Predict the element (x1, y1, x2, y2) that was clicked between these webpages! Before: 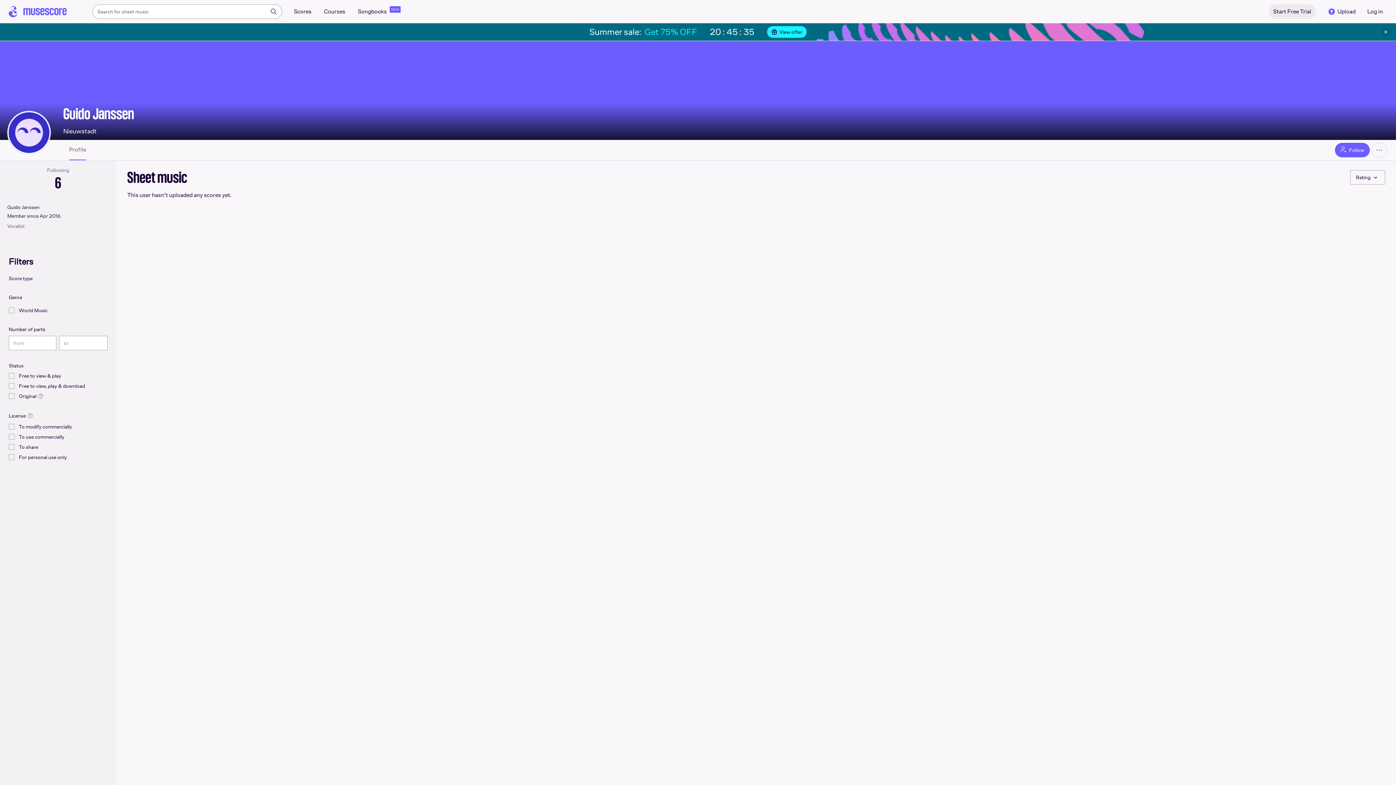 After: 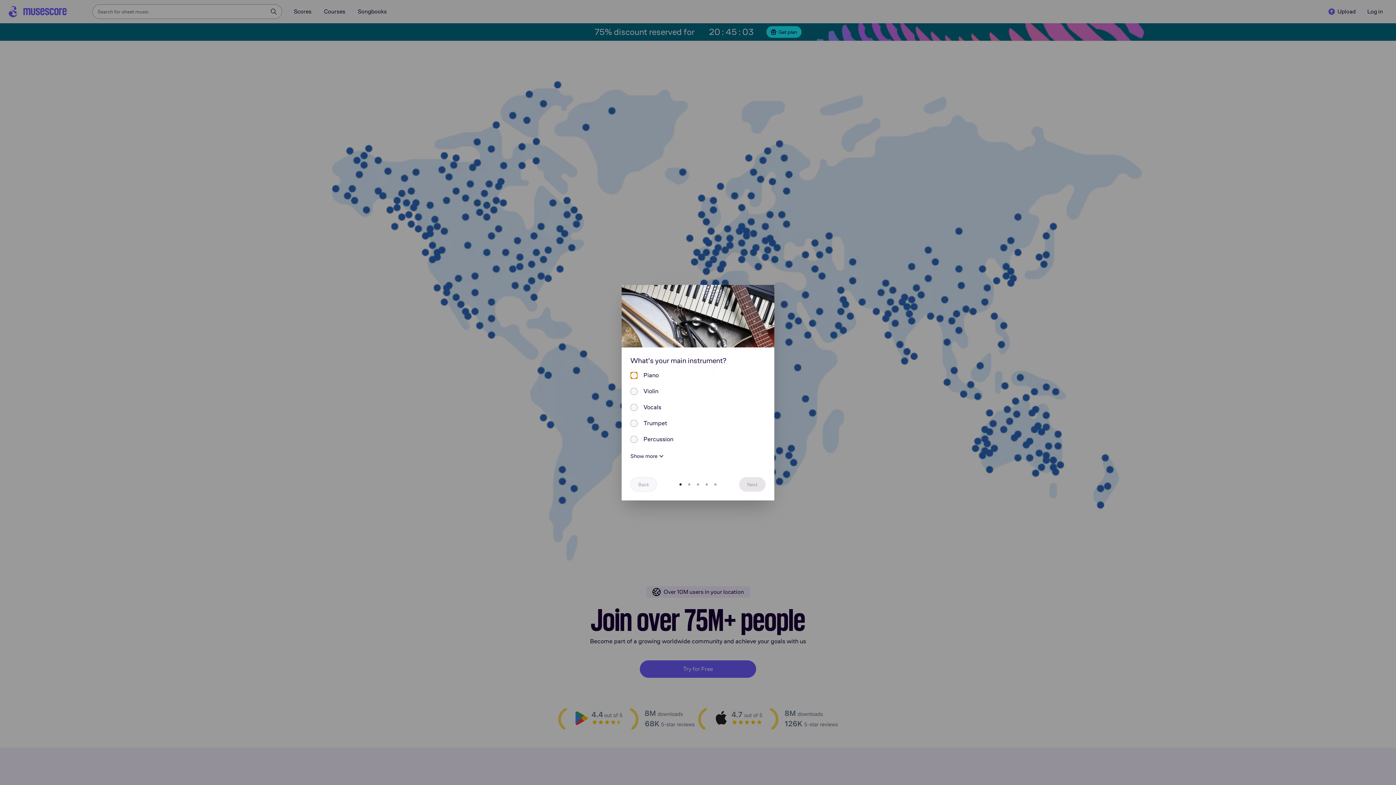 Action: label: Start Free Trial bbox: (1269, 4, 1316, 18)